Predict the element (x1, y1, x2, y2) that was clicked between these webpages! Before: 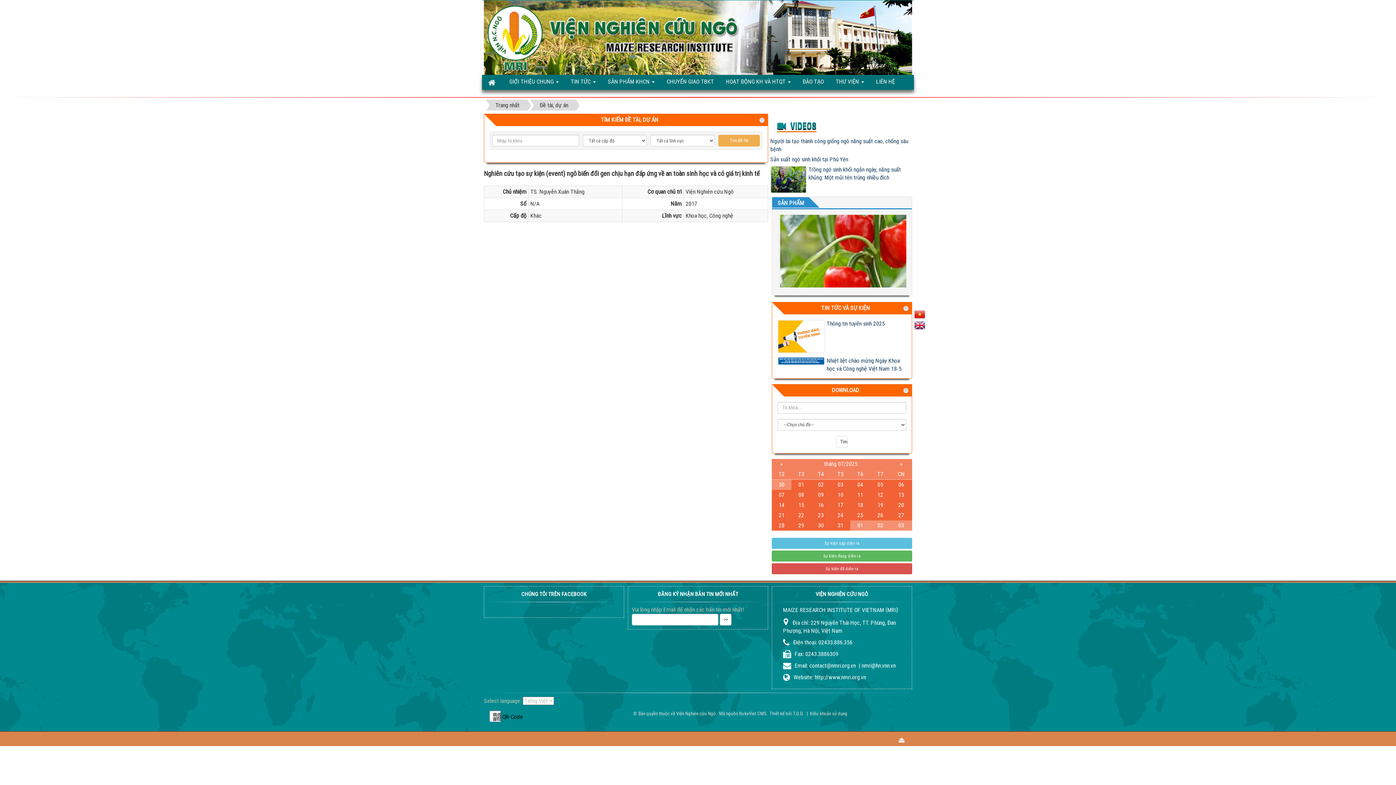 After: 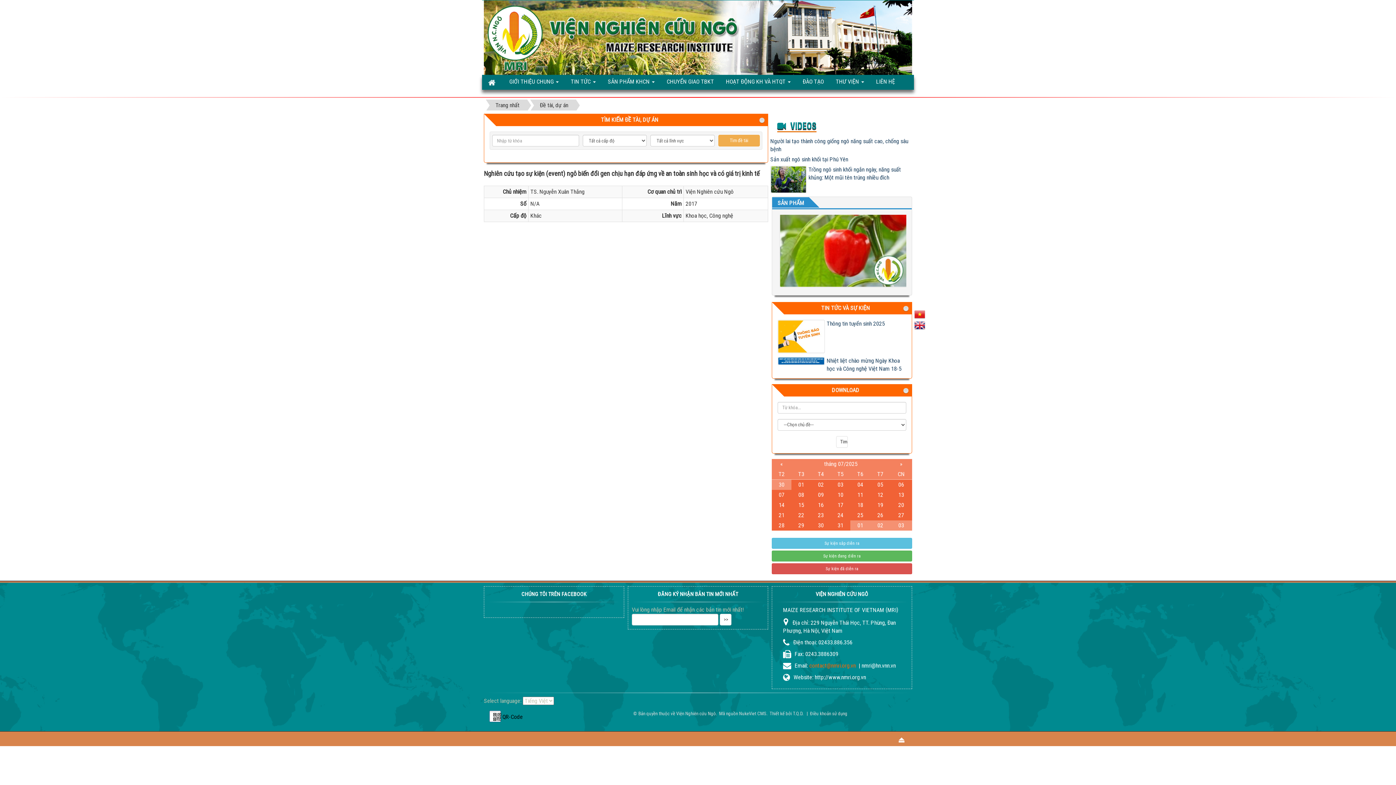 Action: bbox: (809, 662, 856, 669) label: contact@nmri.org.vn